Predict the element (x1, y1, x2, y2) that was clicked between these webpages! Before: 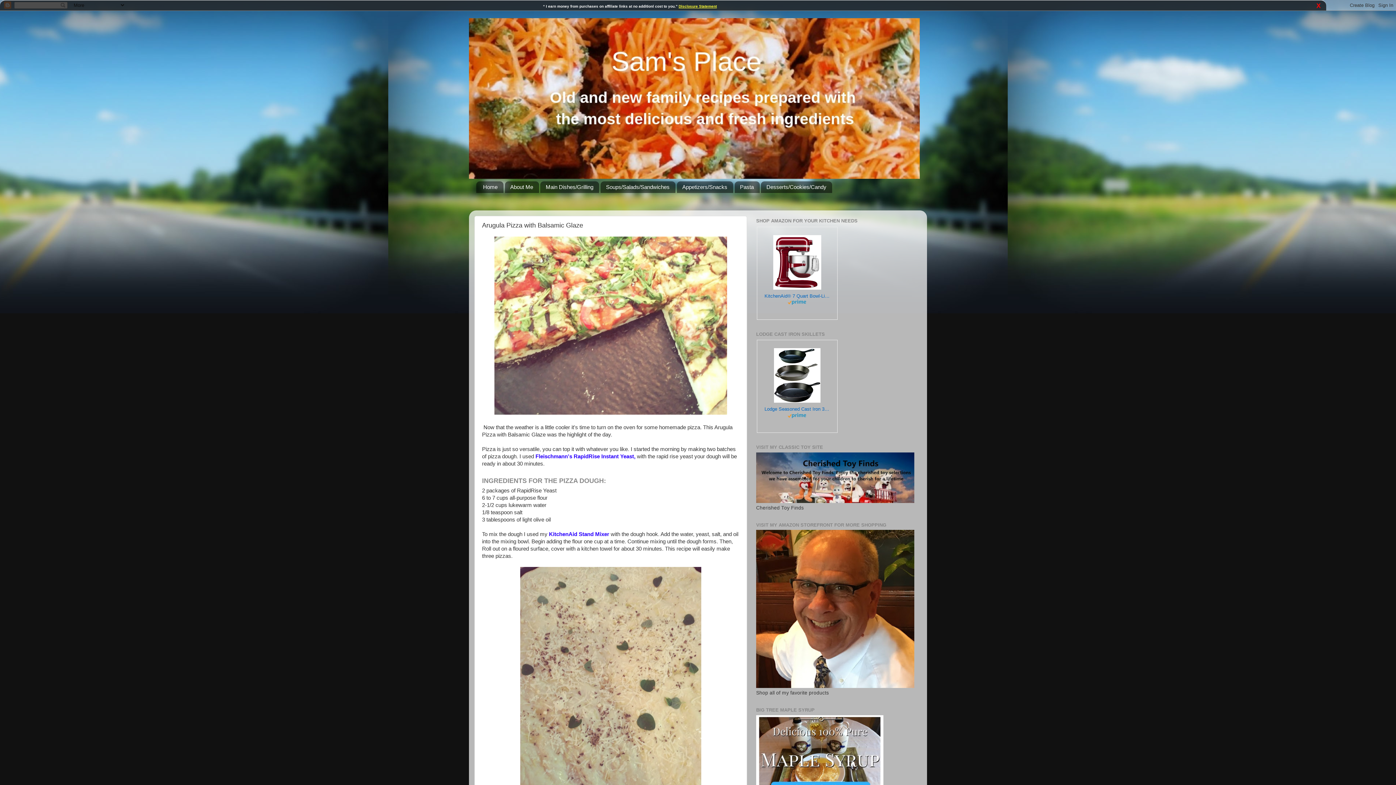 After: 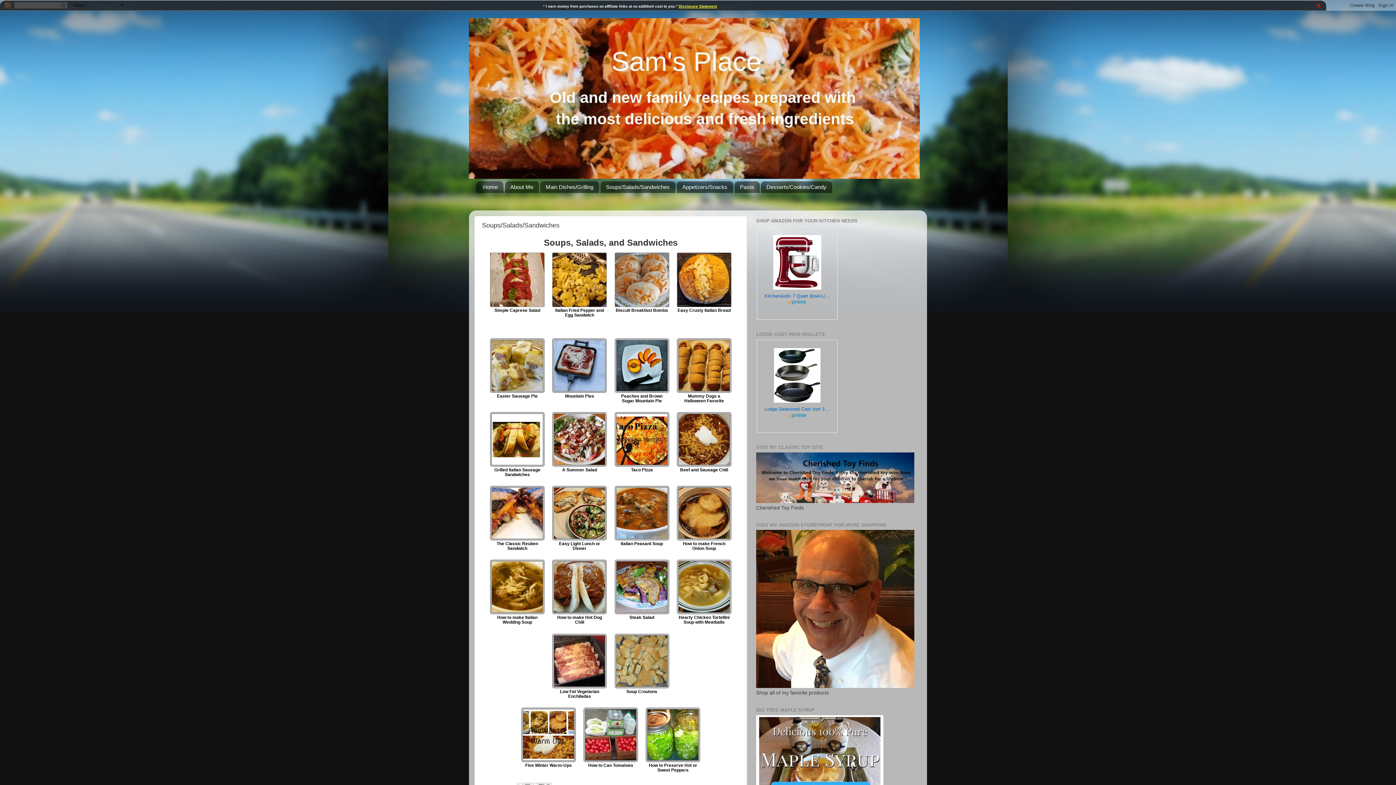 Action: bbox: (600, 181, 675, 193) label: Soups/Salads/Sandwiches